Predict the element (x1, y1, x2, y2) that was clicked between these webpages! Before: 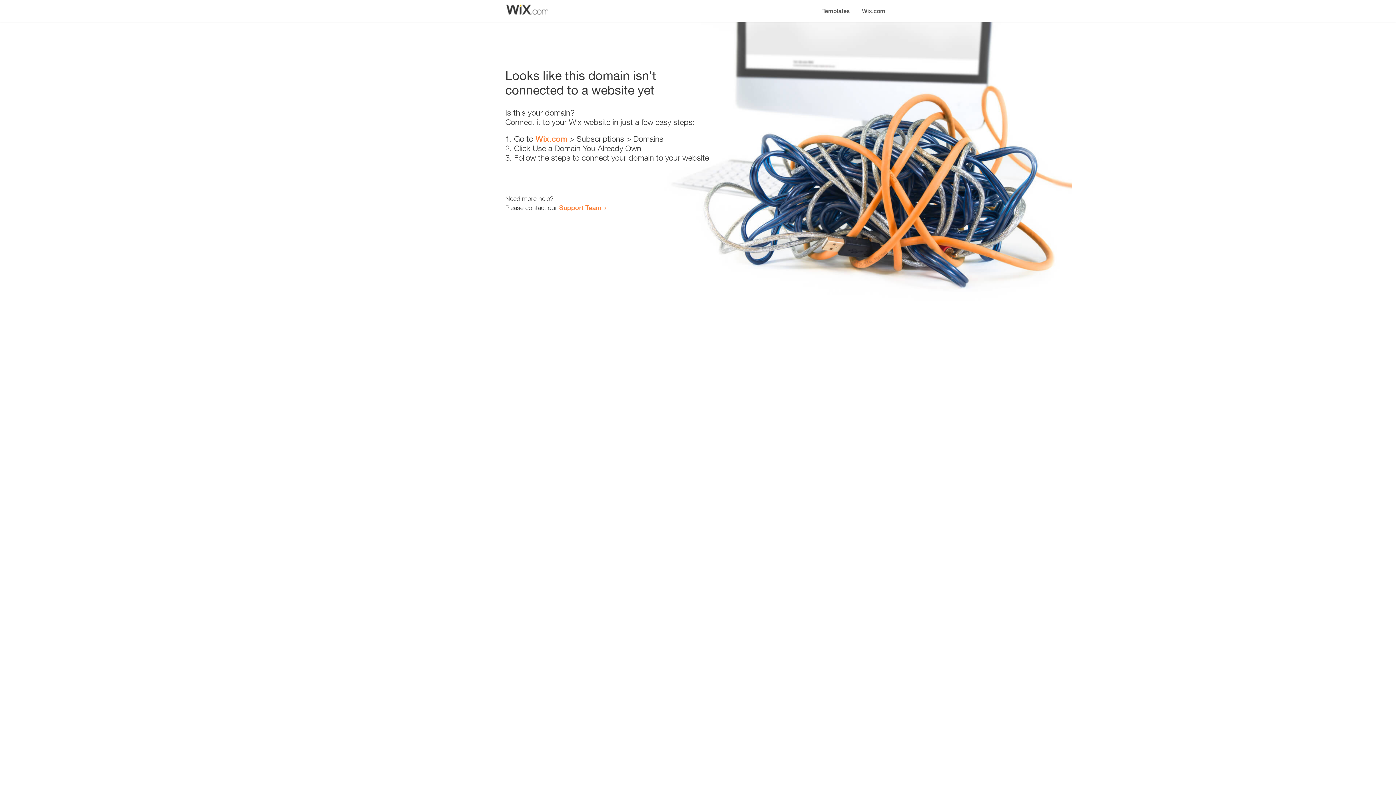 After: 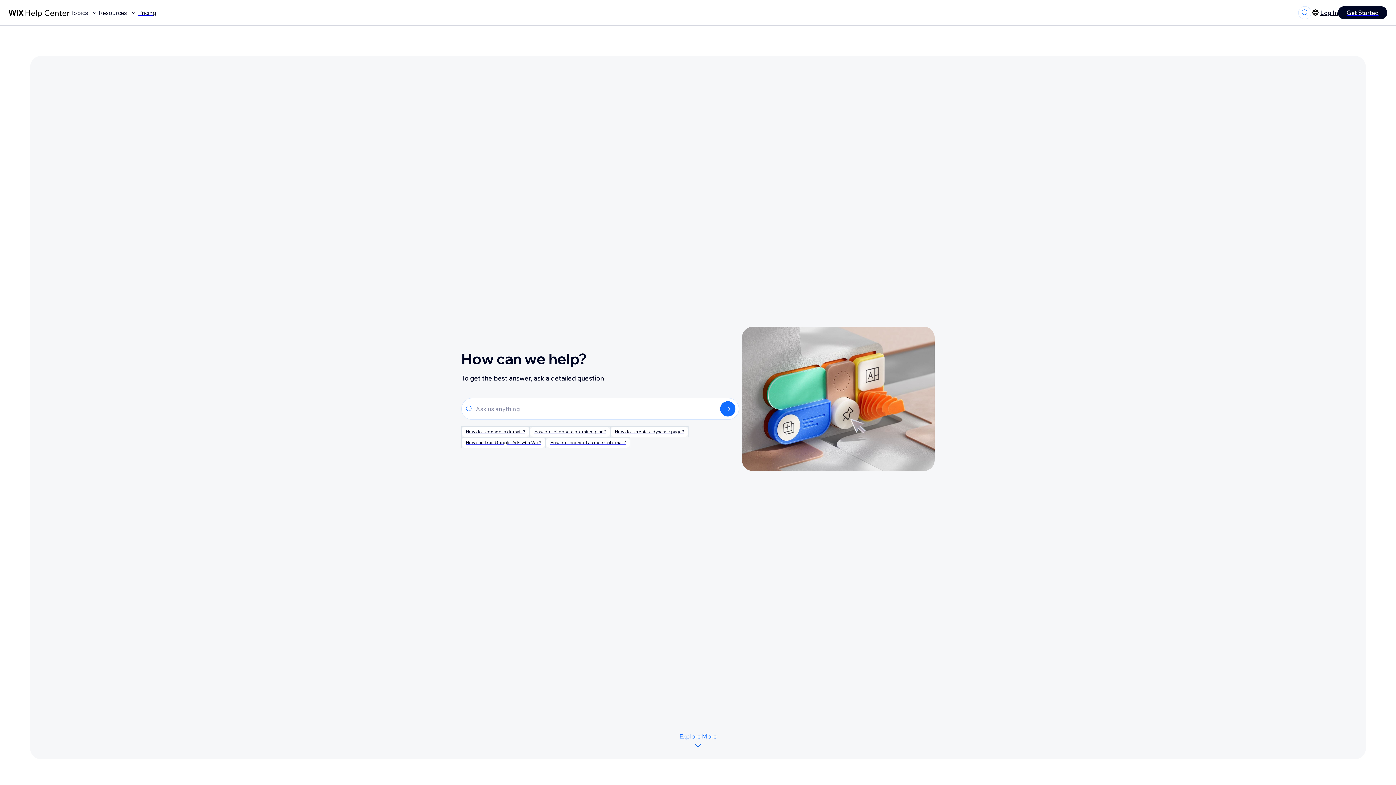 Action: bbox: (559, 203, 601, 211) label: Support Team